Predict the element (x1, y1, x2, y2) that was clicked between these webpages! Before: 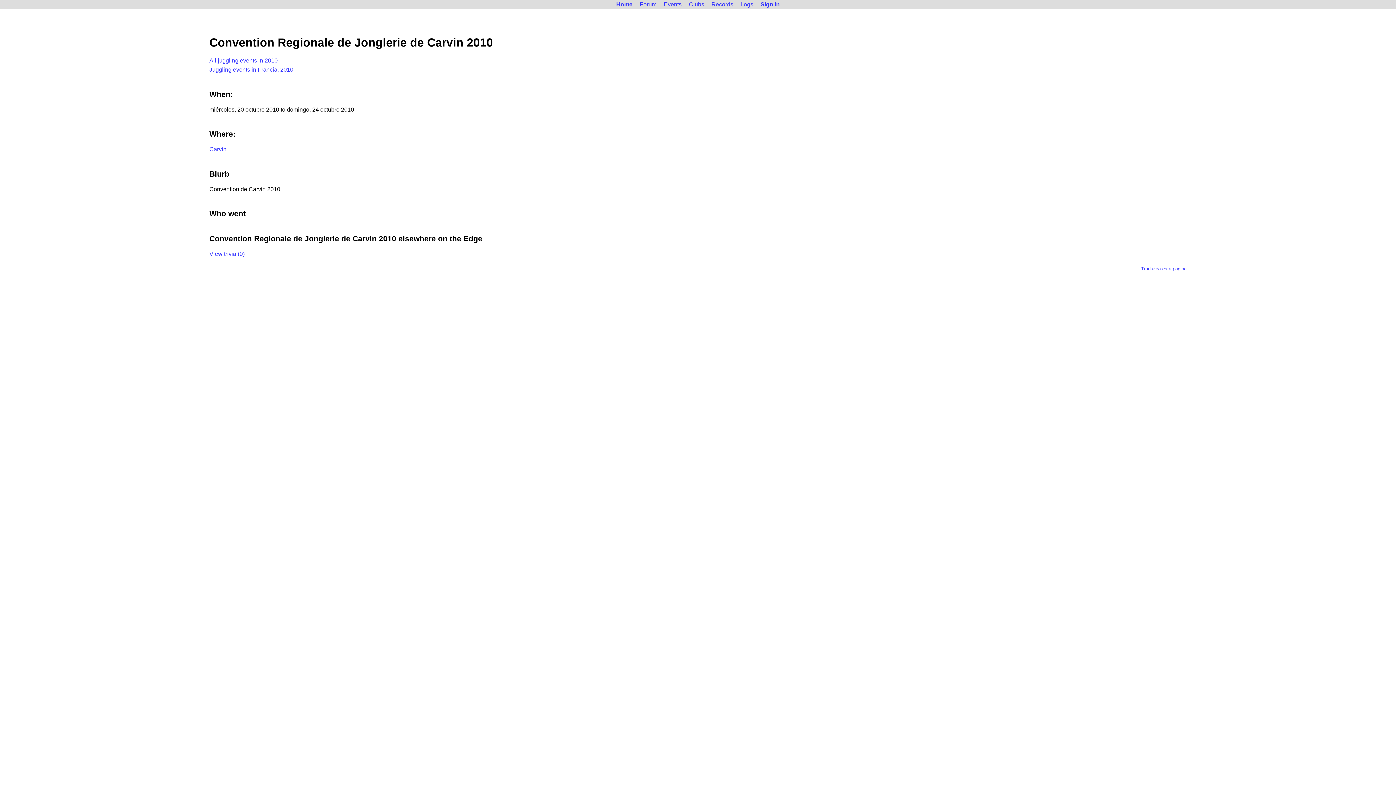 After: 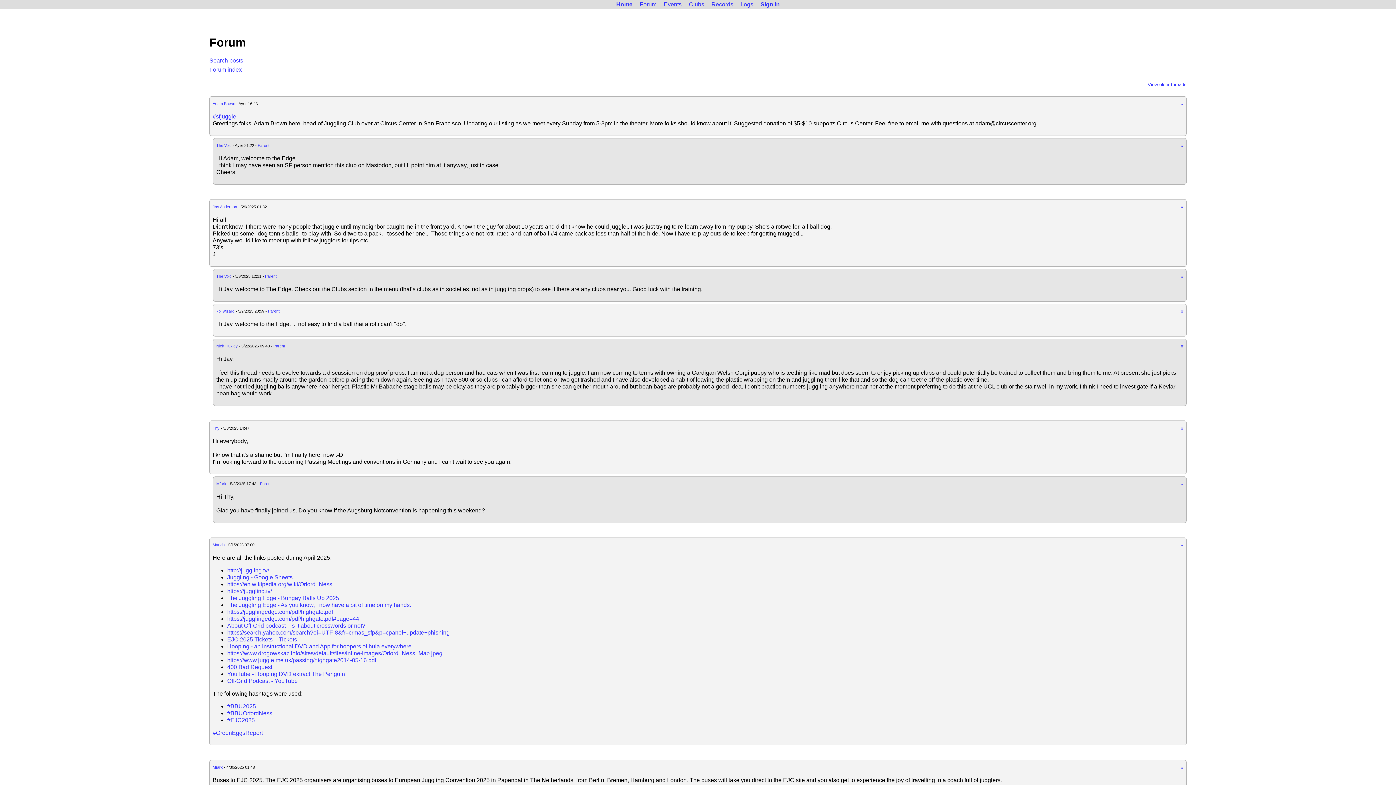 Action: label: Forum bbox: (637, 0, 659, 8)